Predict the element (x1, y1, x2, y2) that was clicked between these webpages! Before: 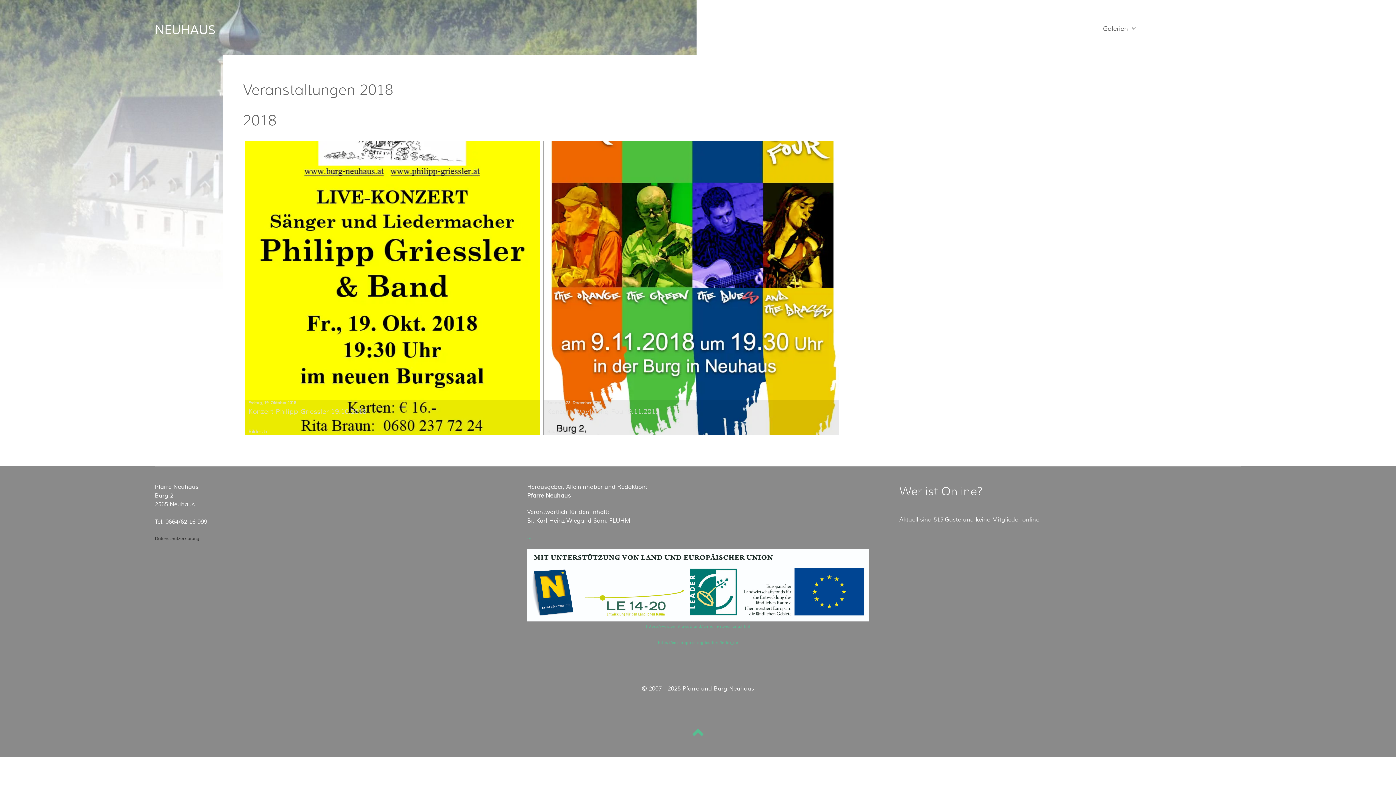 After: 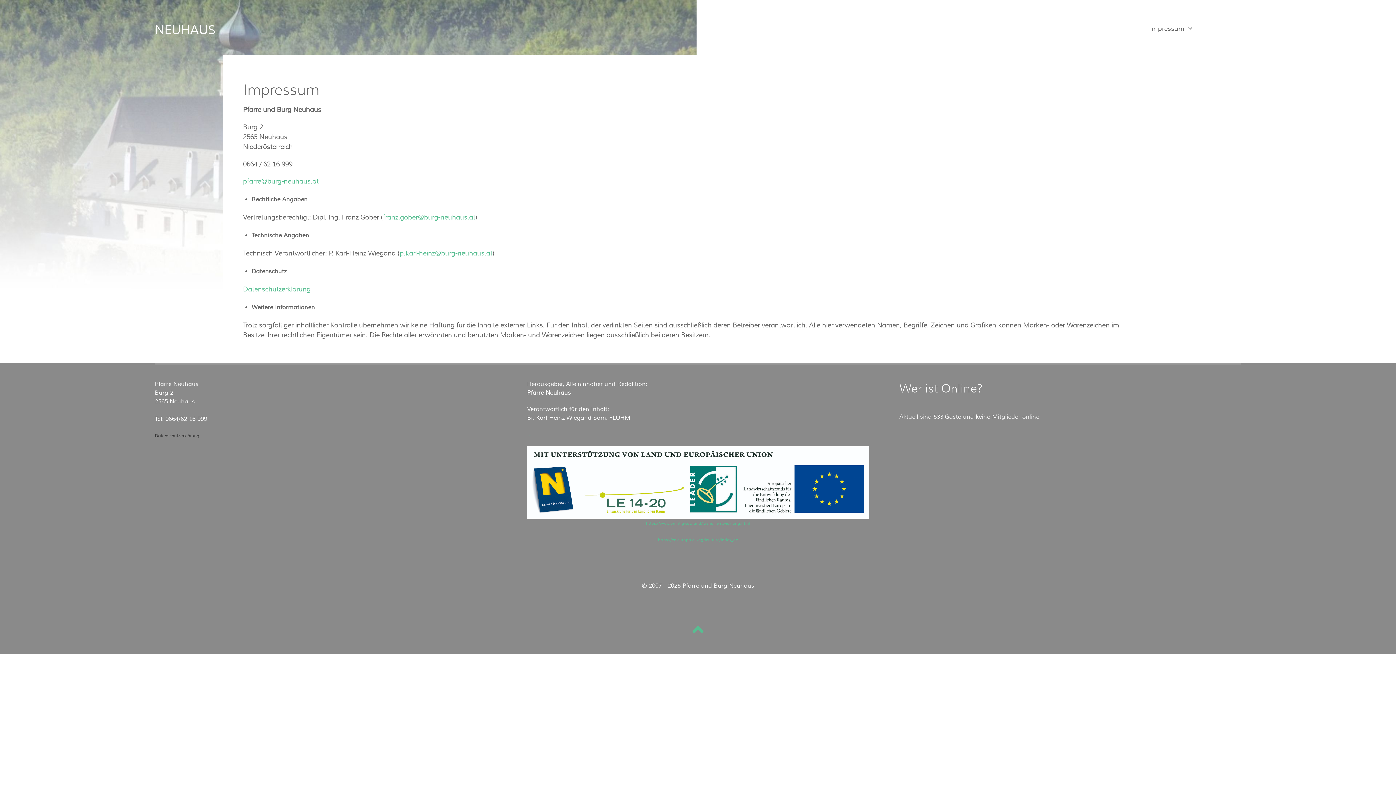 Action: bbox: (527, 533, 531, 541) label: ...